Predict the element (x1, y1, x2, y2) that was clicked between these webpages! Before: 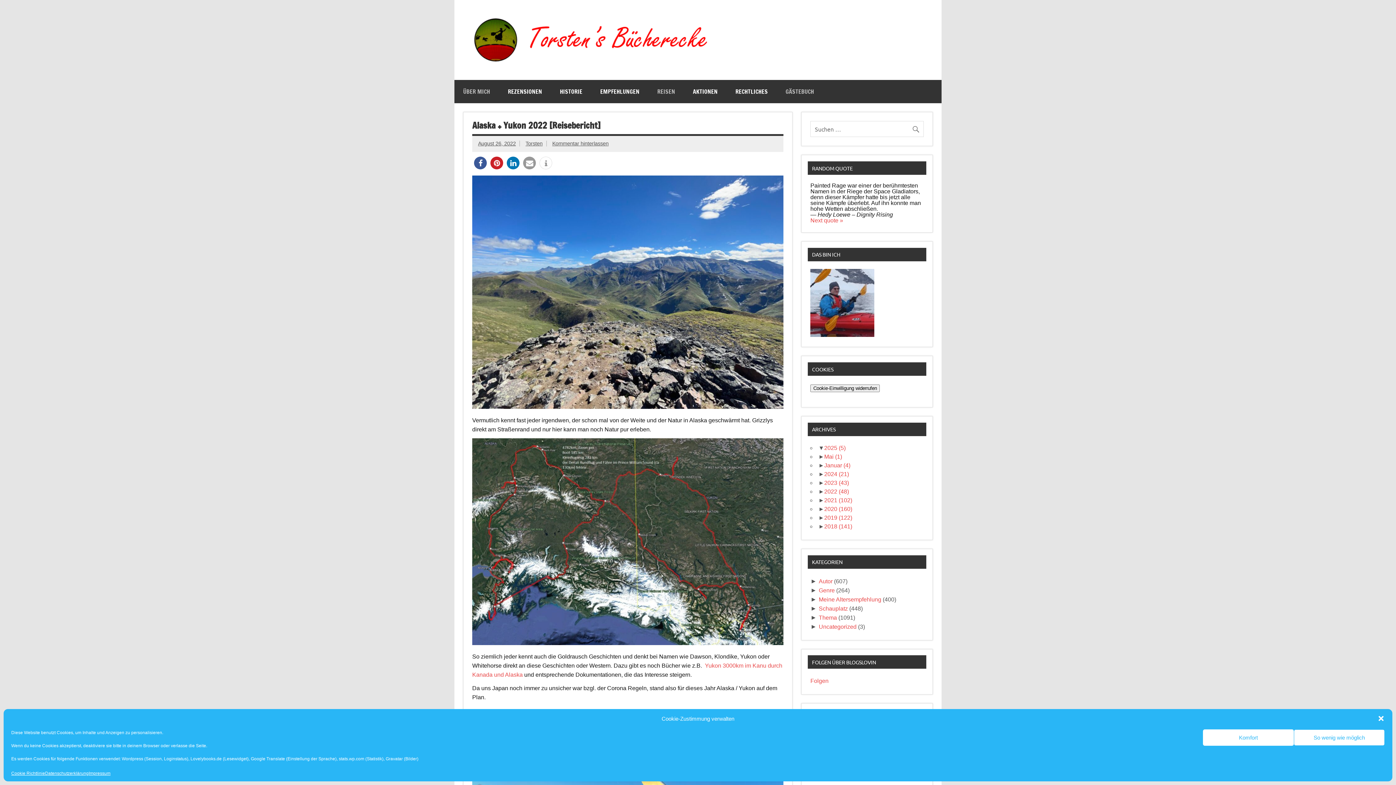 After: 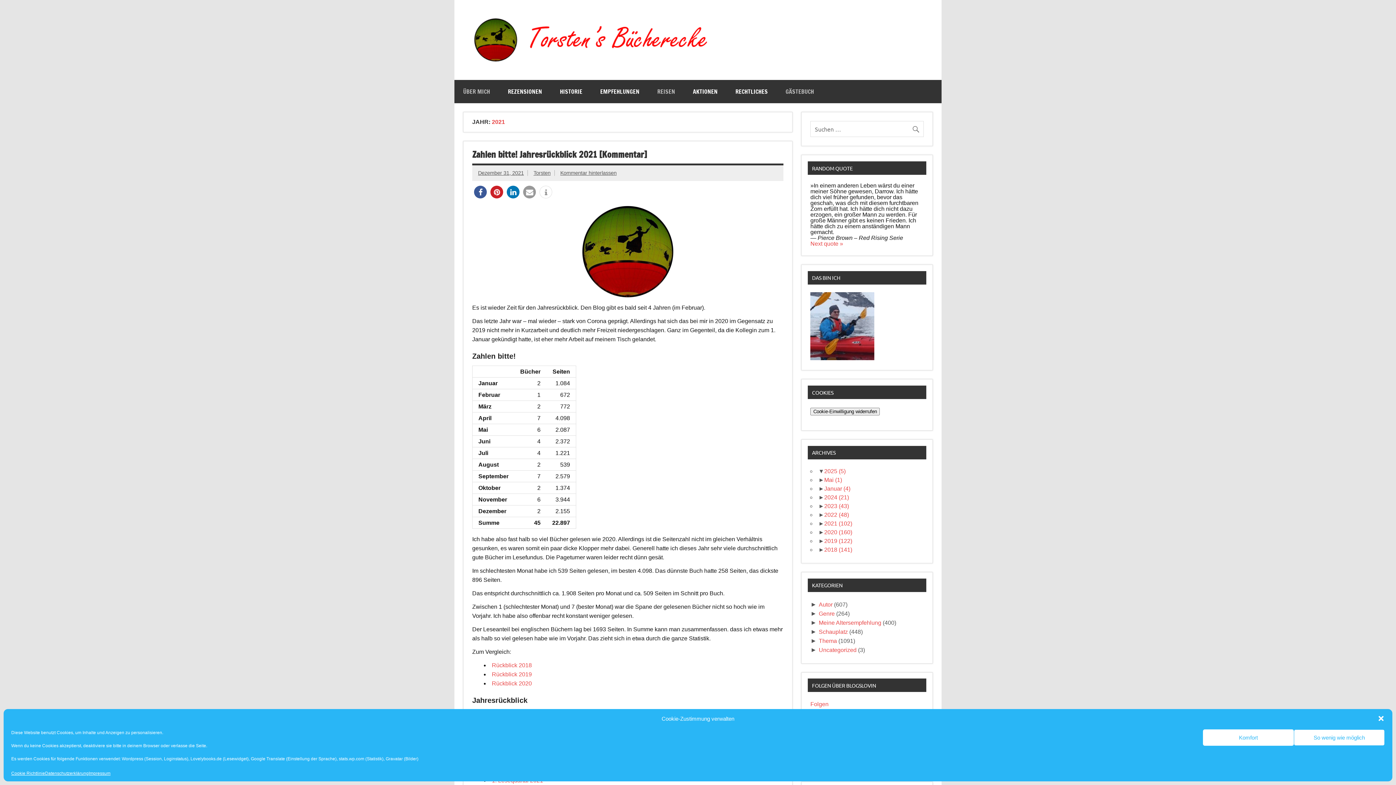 Action: bbox: (824, 497, 852, 503) label: 2021 (102)